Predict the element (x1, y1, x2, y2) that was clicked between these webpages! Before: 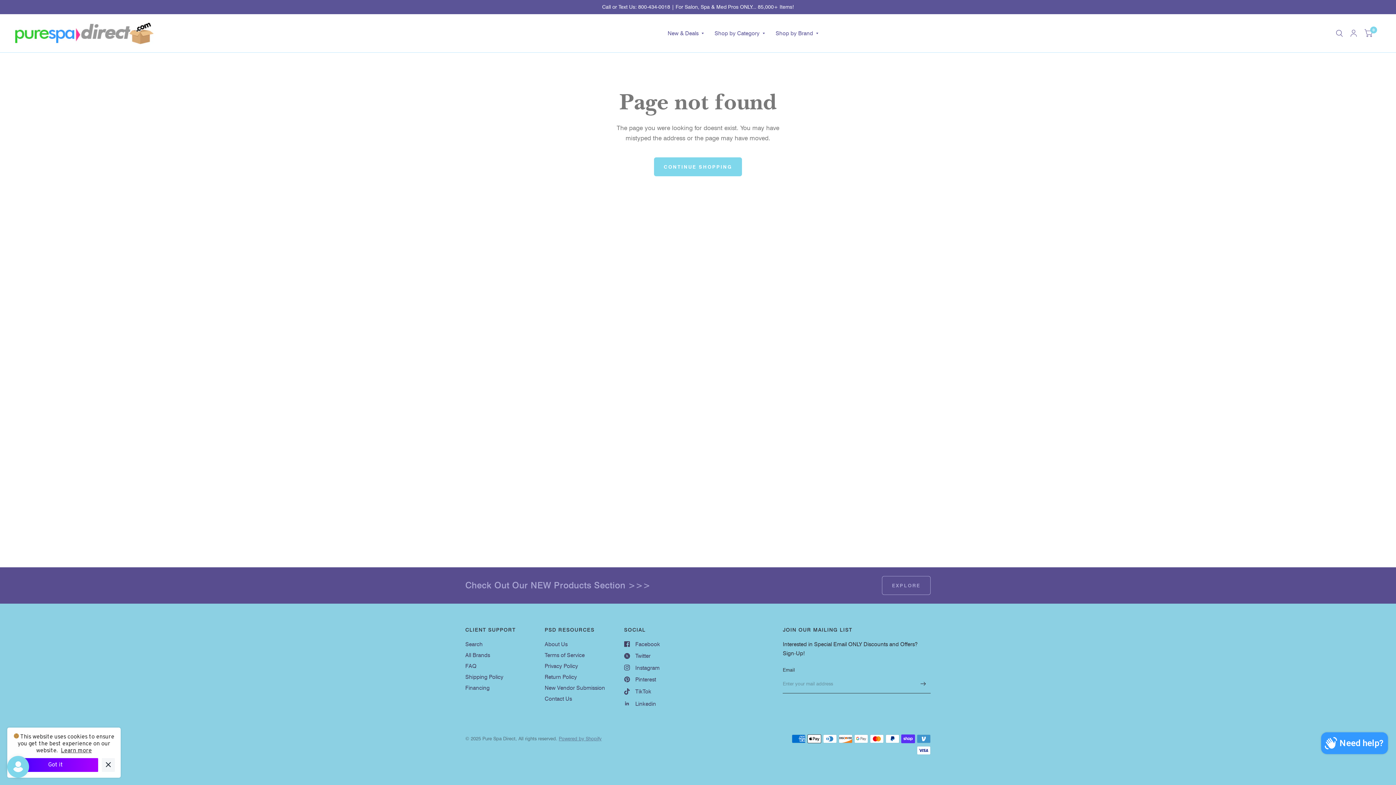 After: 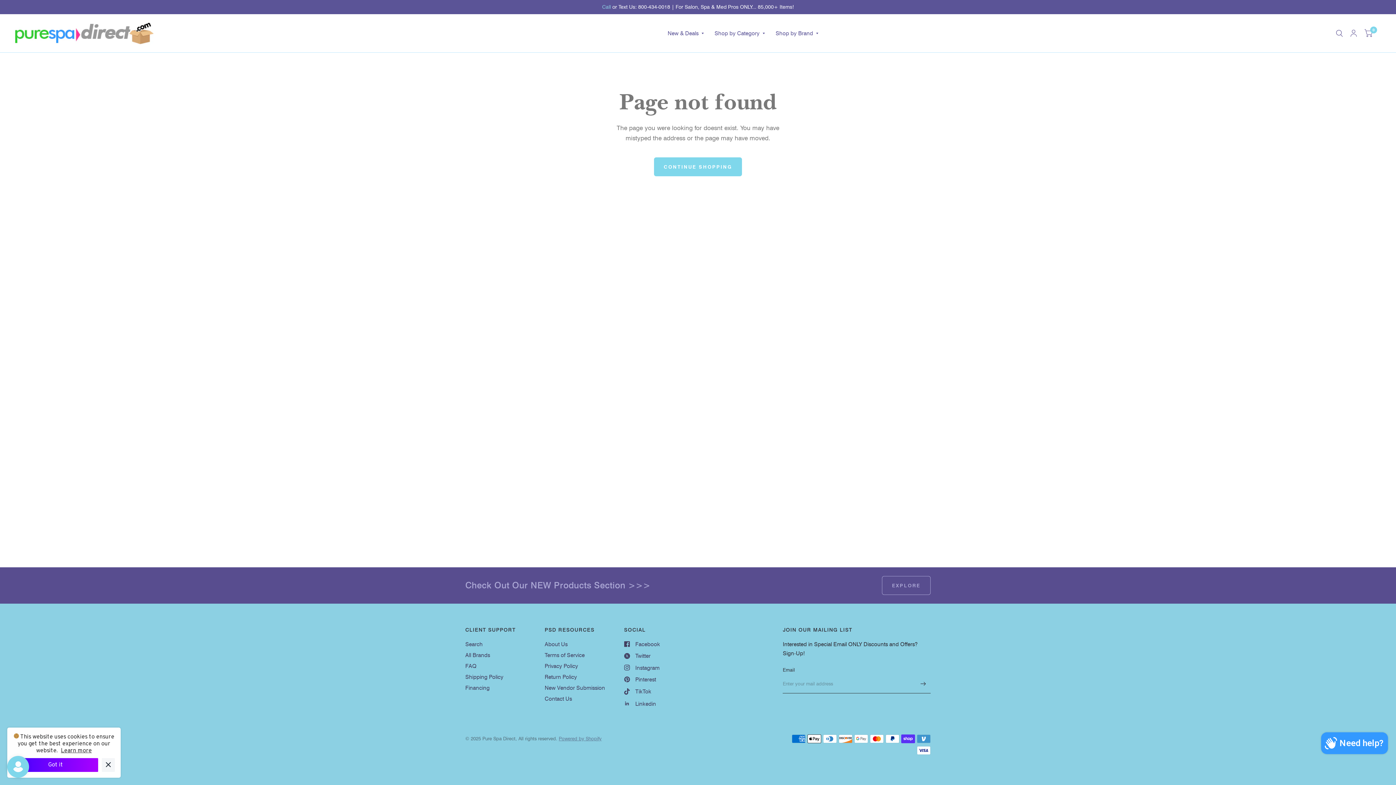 Action: bbox: (602, 3, 611, 10) label: Call